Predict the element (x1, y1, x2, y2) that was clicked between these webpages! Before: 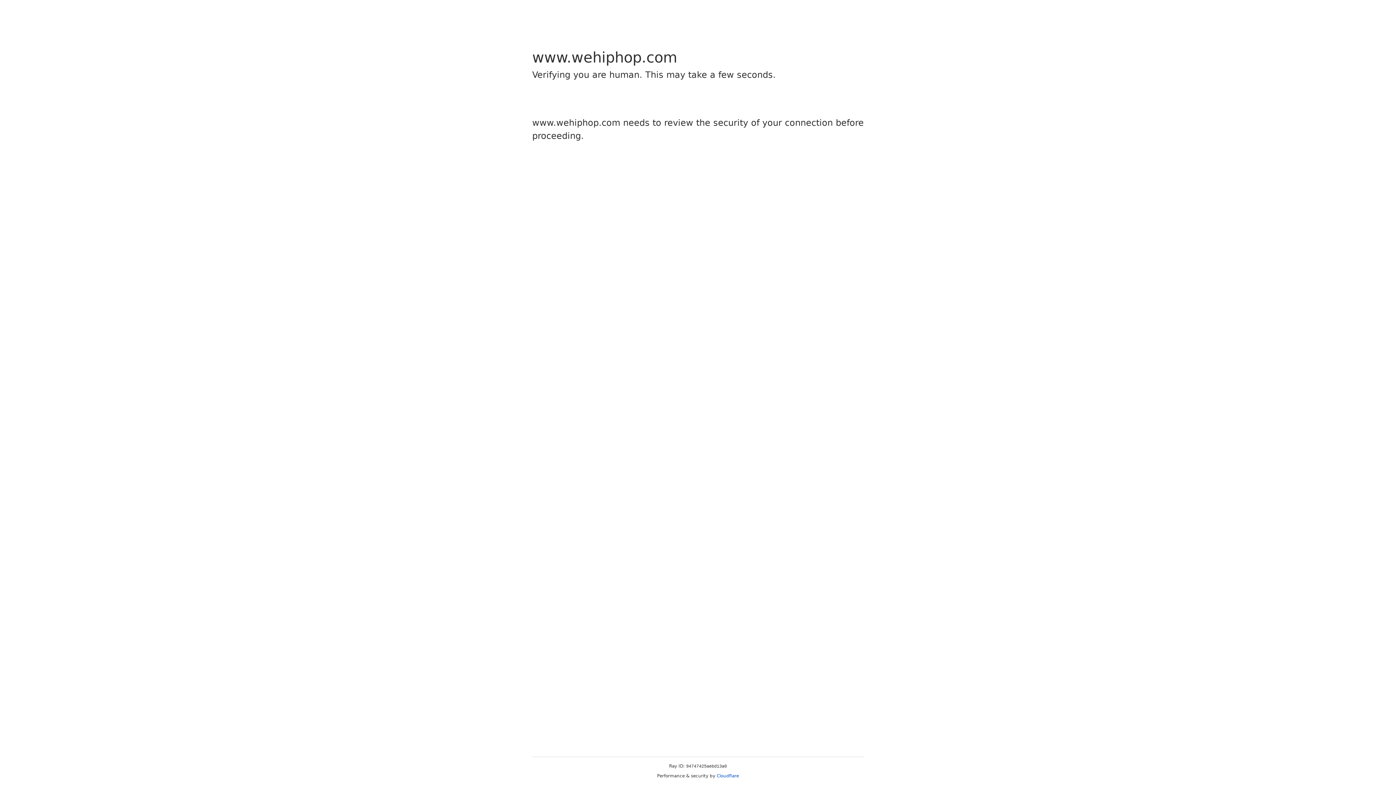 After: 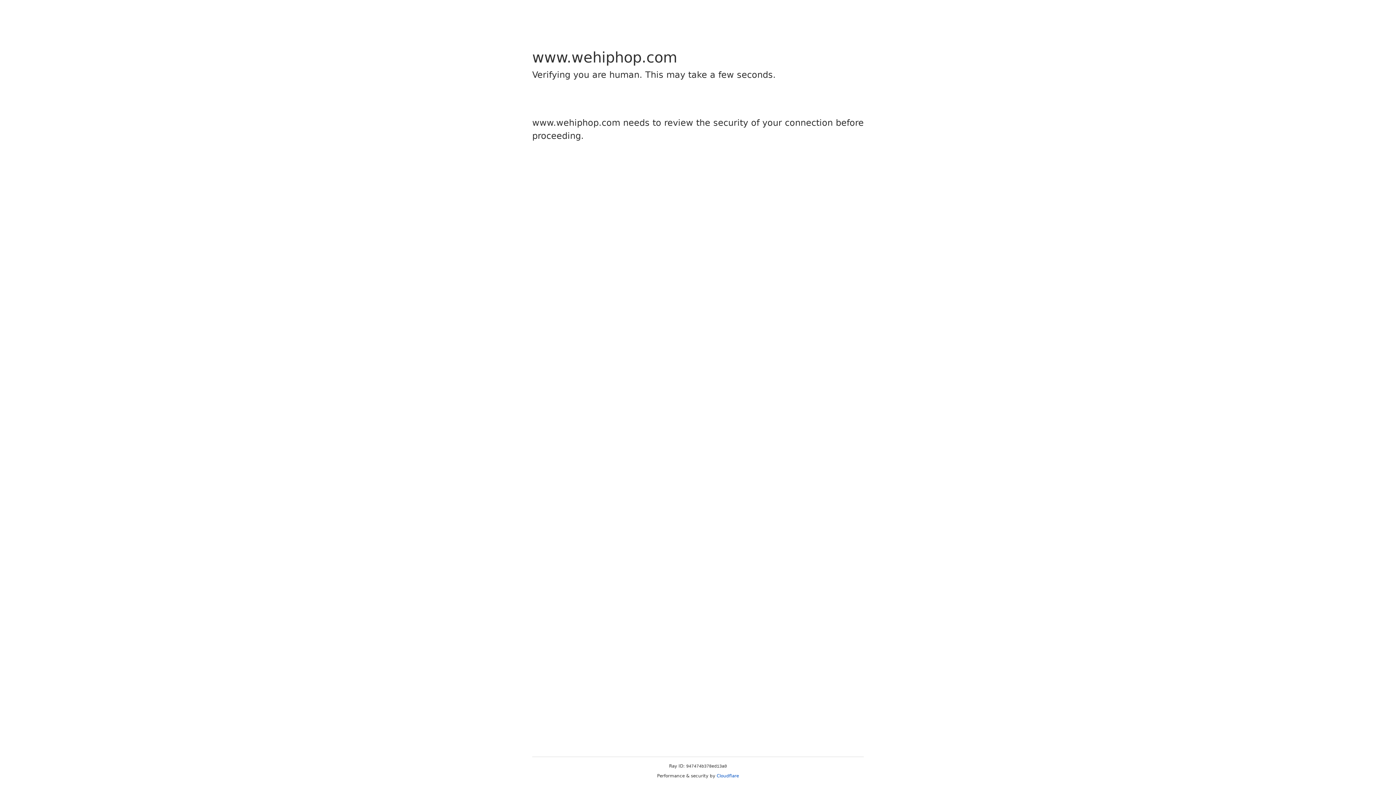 Action: bbox: (716, 773, 739, 778) label: Cloudflare